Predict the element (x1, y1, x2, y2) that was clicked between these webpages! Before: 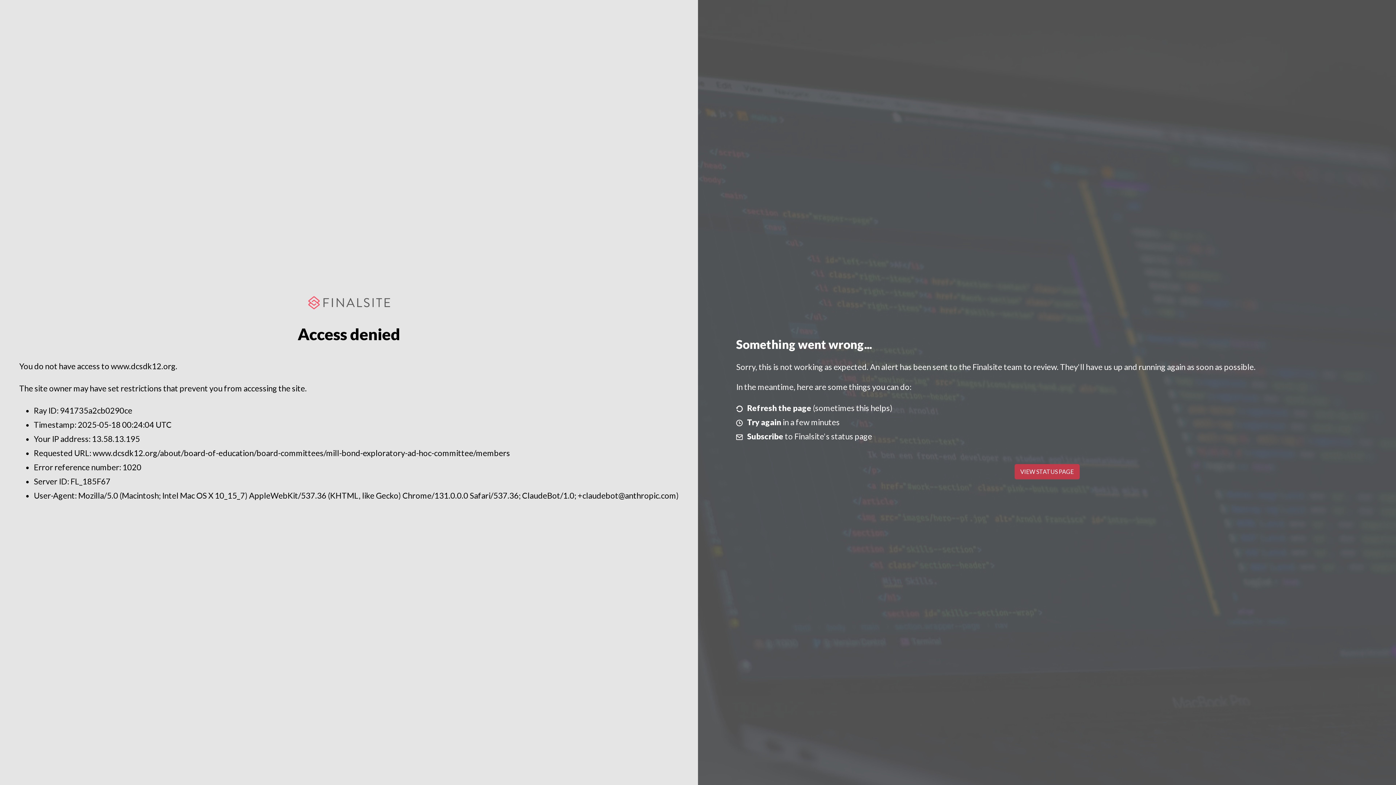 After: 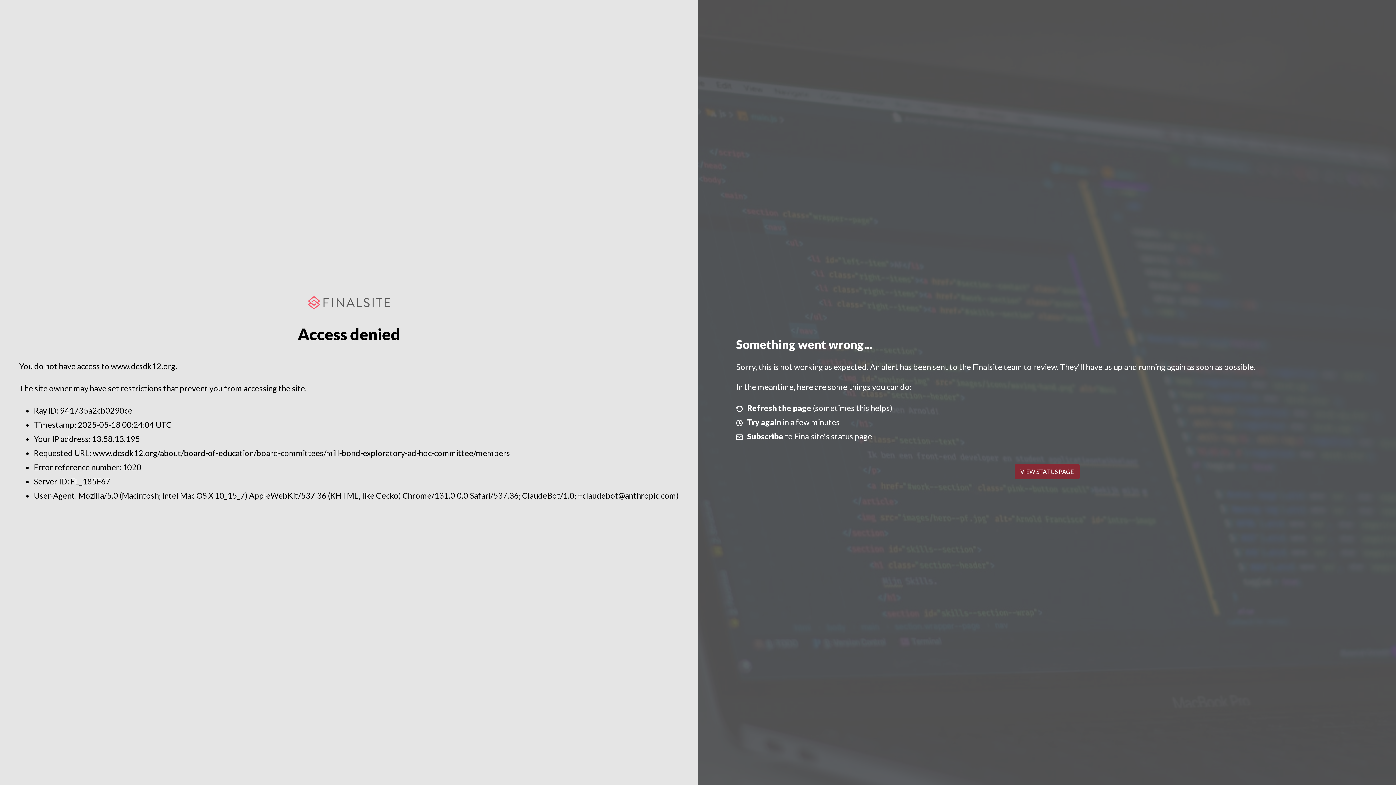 Action: bbox: (1014, 464, 1079, 479) label: VIEW STATUS PAGE